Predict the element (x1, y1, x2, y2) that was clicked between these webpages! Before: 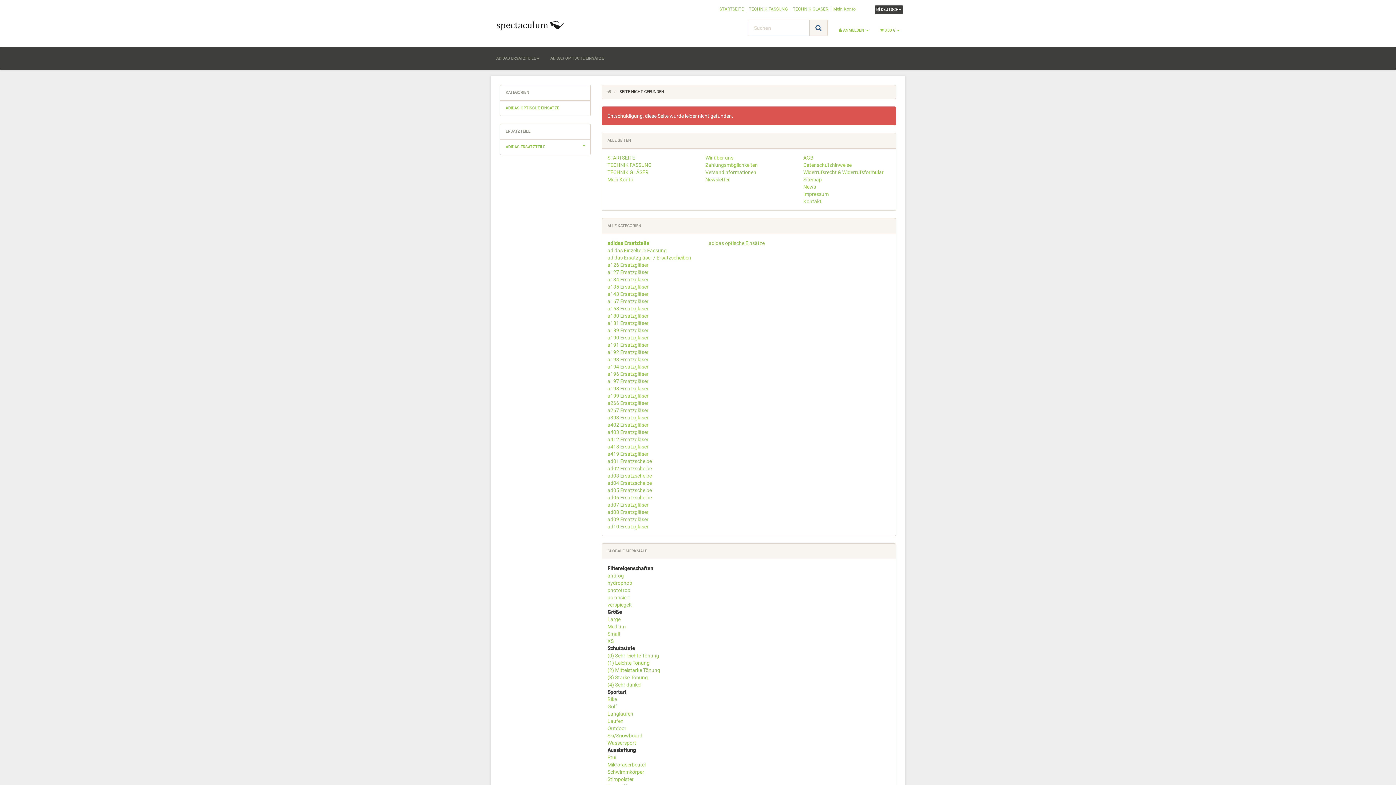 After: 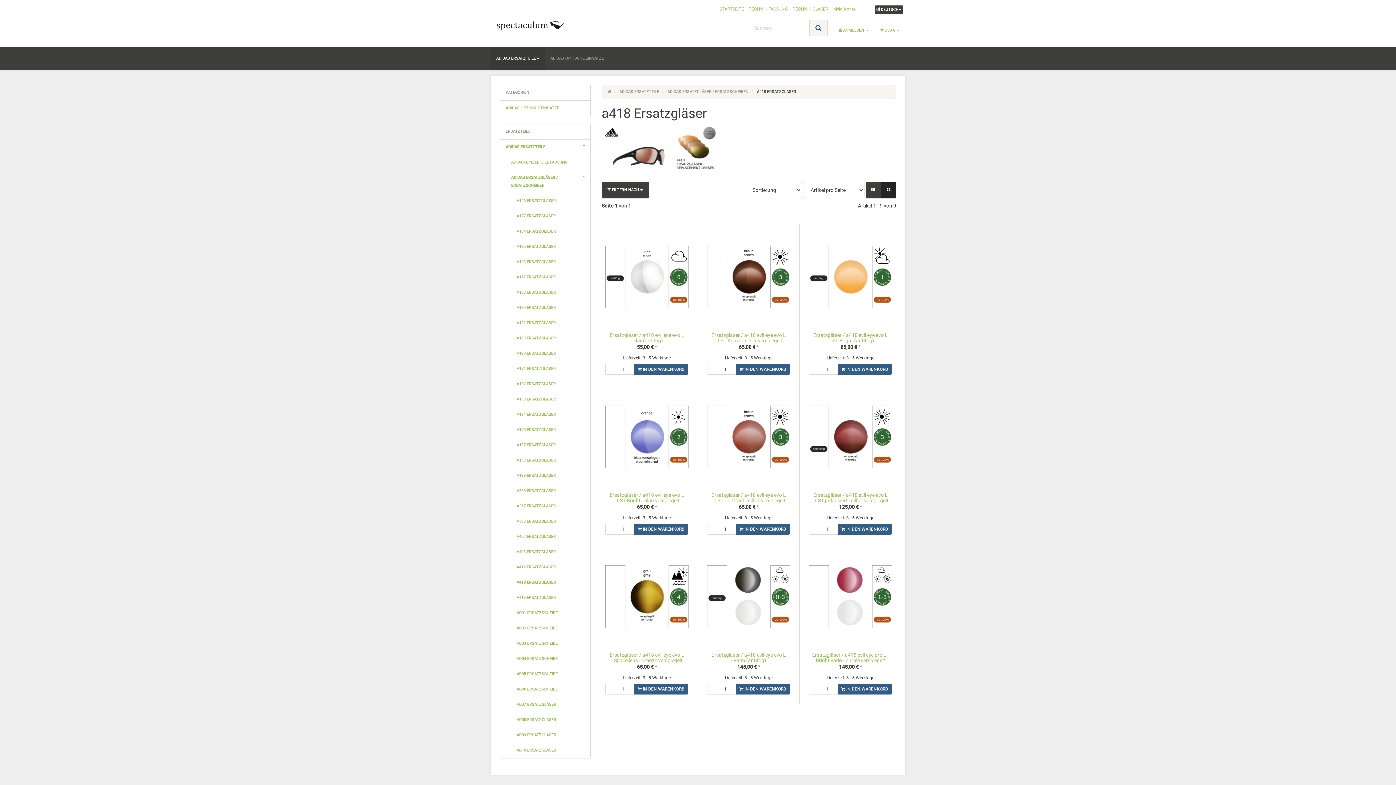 Action: bbox: (607, 444, 648, 449) label: a418 Ersatzgläser